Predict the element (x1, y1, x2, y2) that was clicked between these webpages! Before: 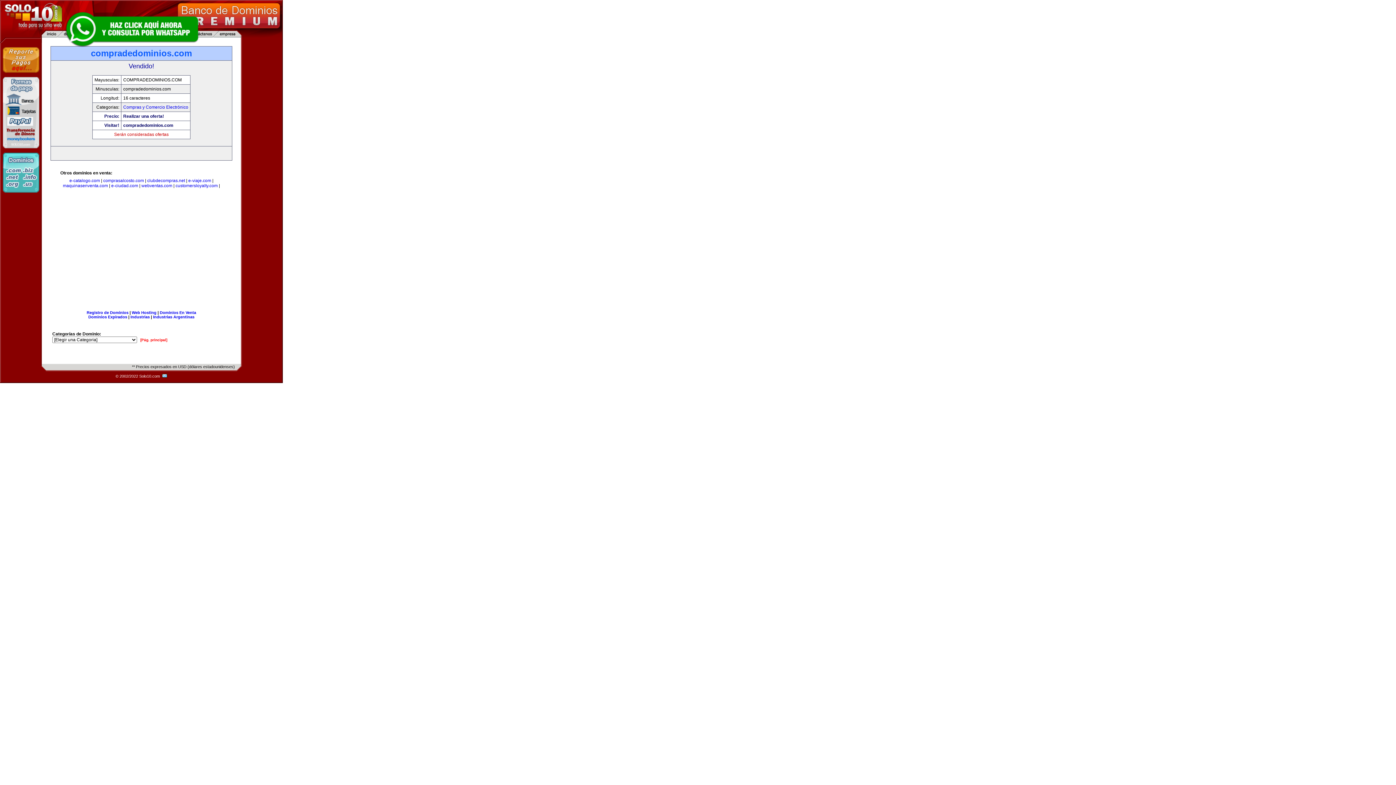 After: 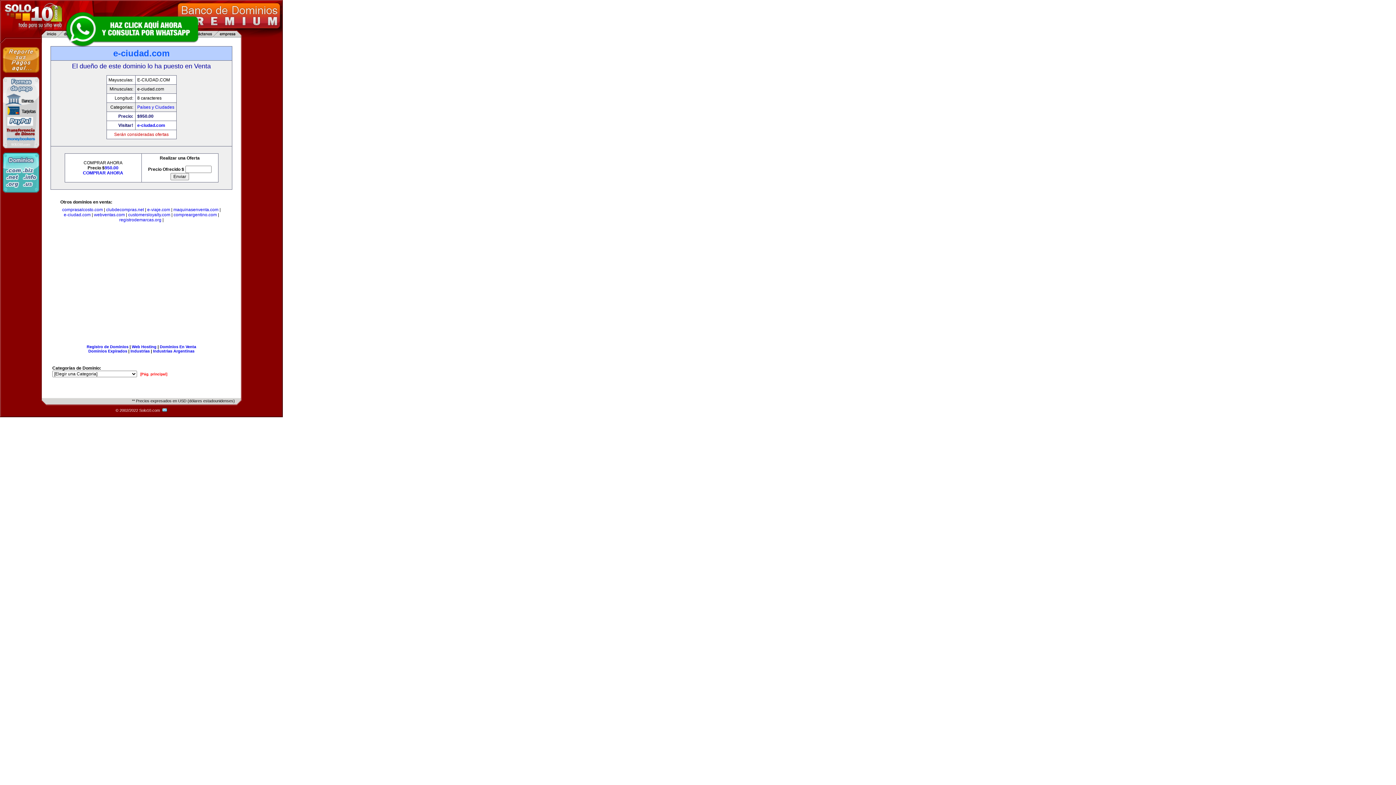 Action: label: e-ciudad.com bbox: (111, 183, 138, 188)